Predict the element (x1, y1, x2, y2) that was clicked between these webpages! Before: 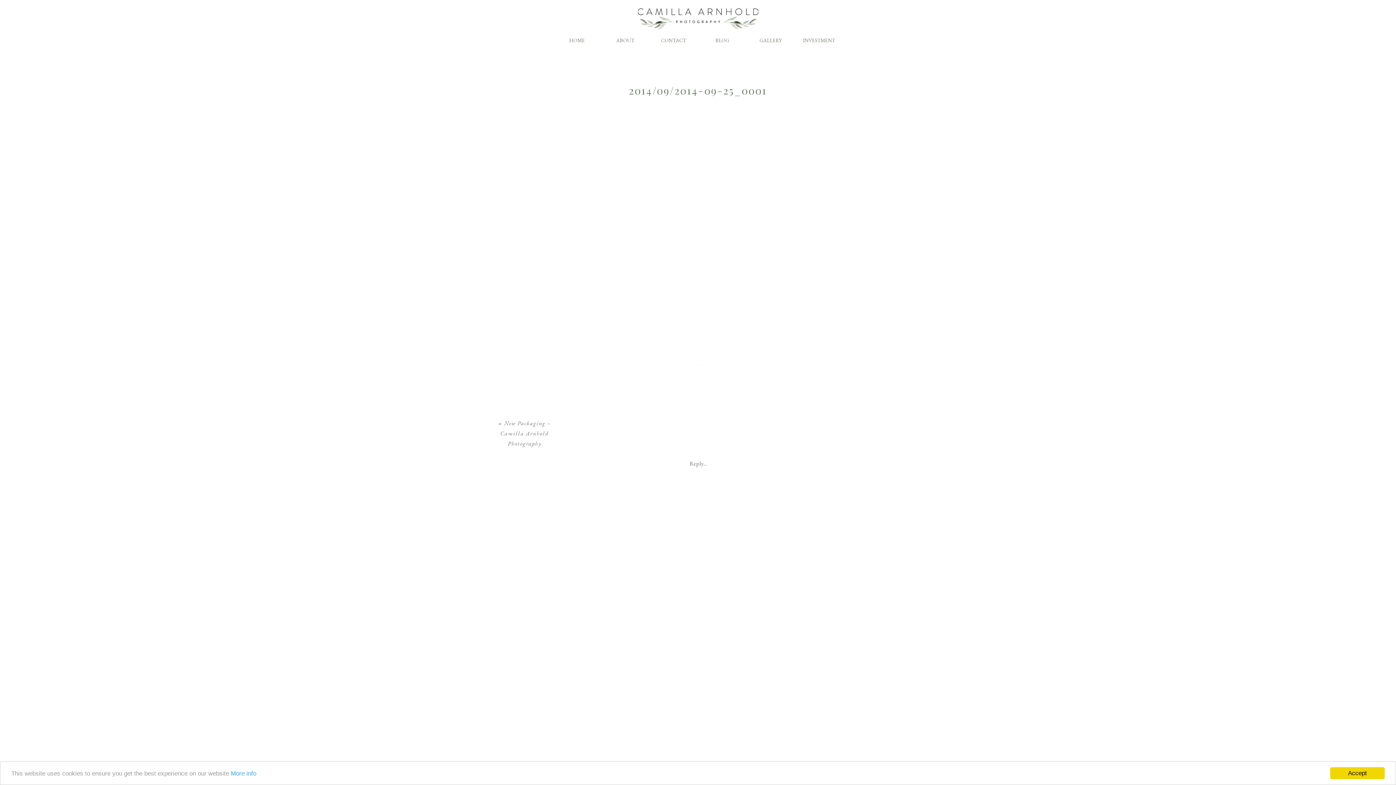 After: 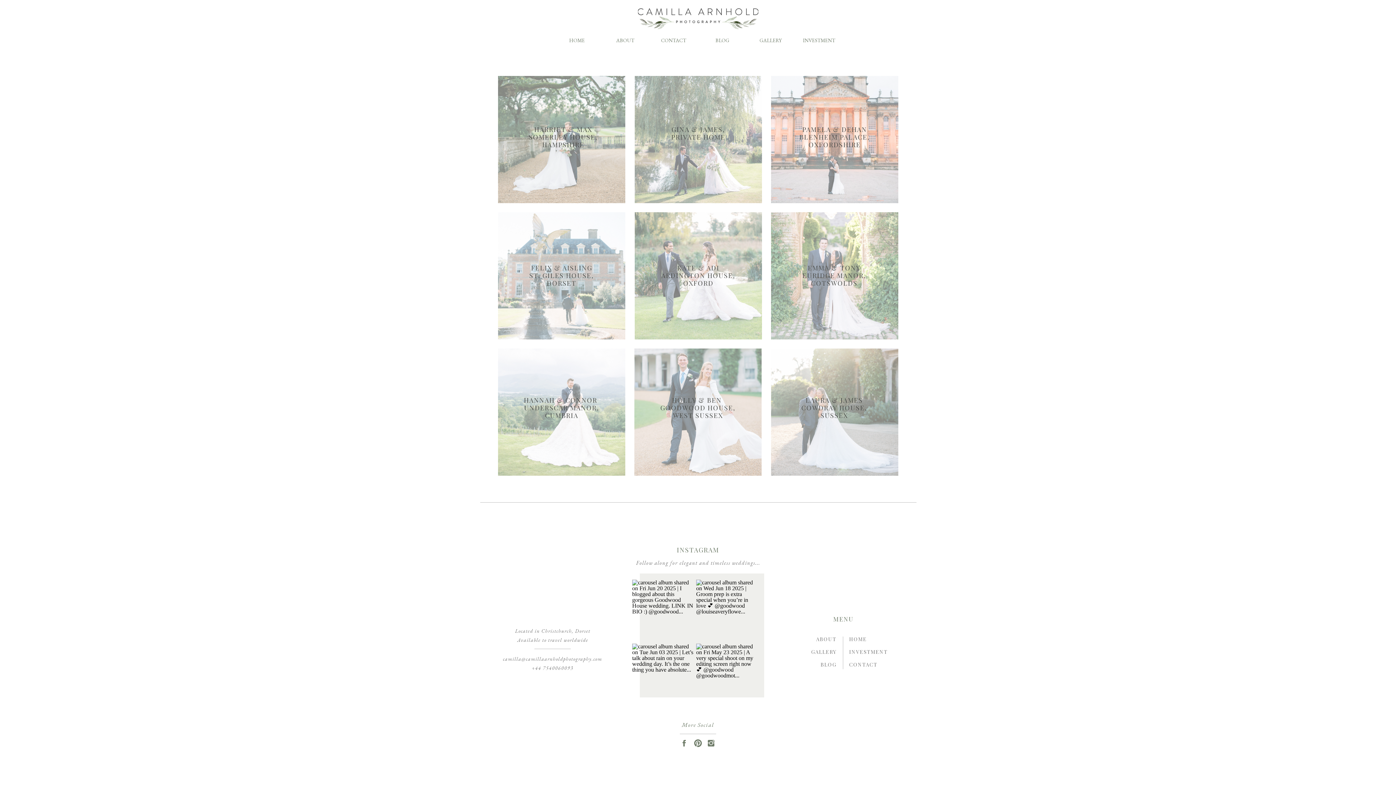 Action: label: GALLERY
 bbox: (753, 36, 788, 47)